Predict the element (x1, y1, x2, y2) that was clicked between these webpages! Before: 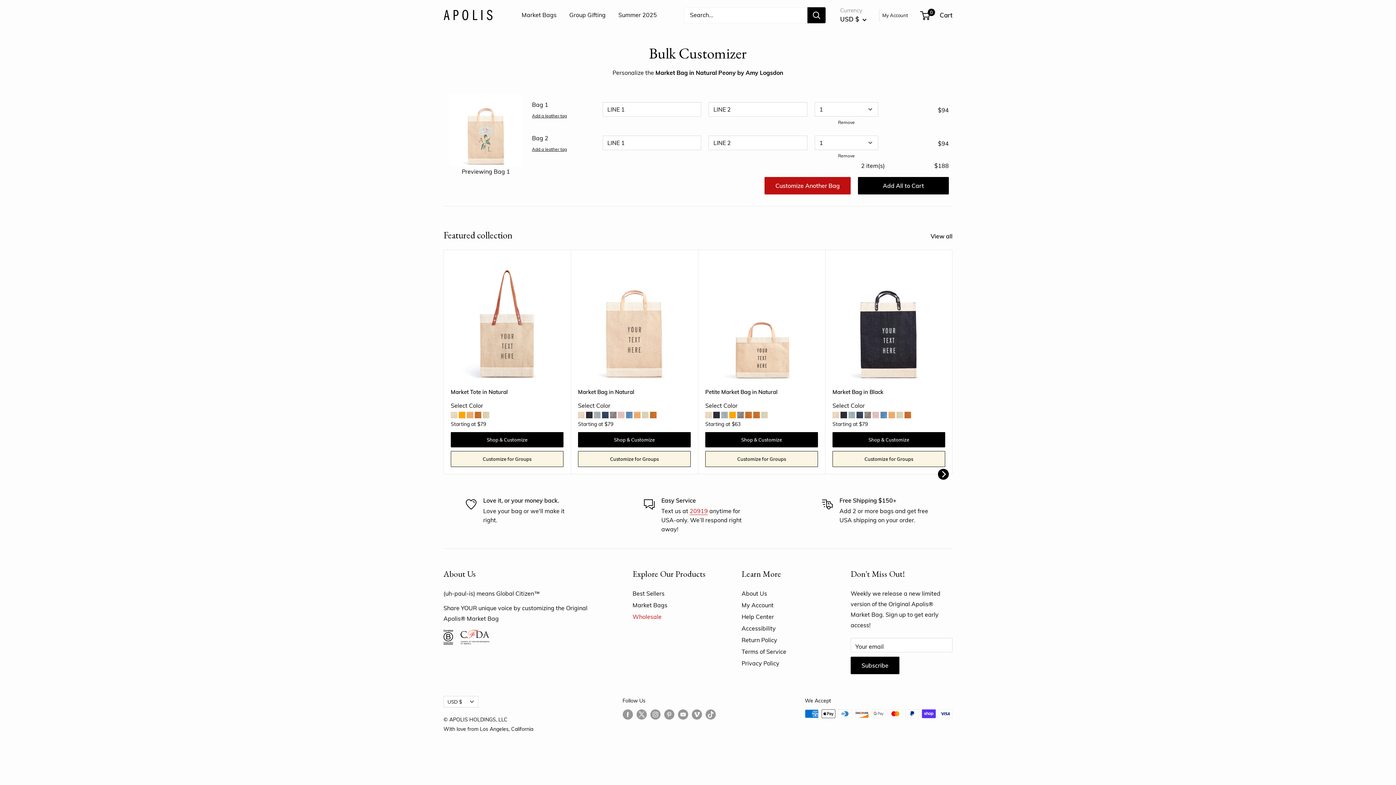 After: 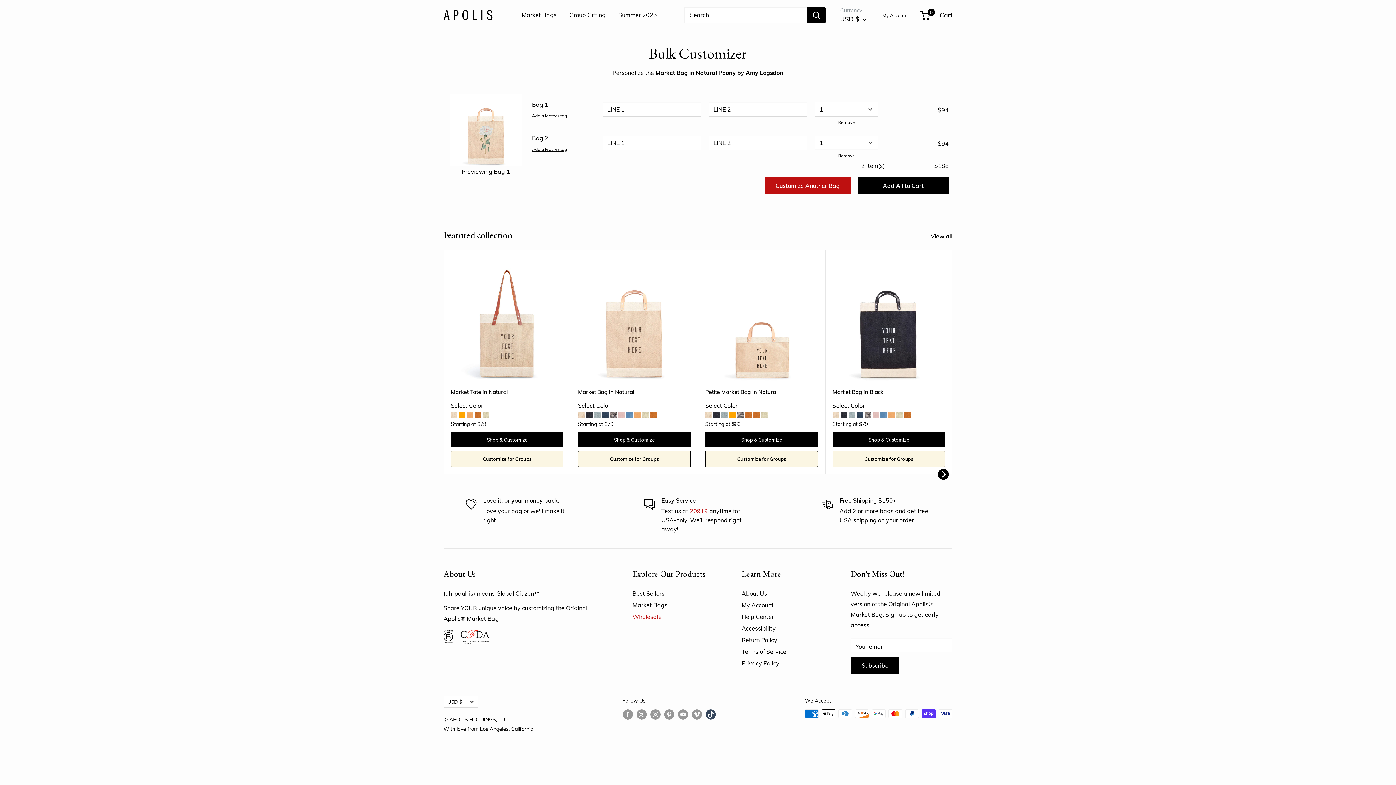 Action: bbox: (705, 709, 715, 720) label: Follow us on Tumblr